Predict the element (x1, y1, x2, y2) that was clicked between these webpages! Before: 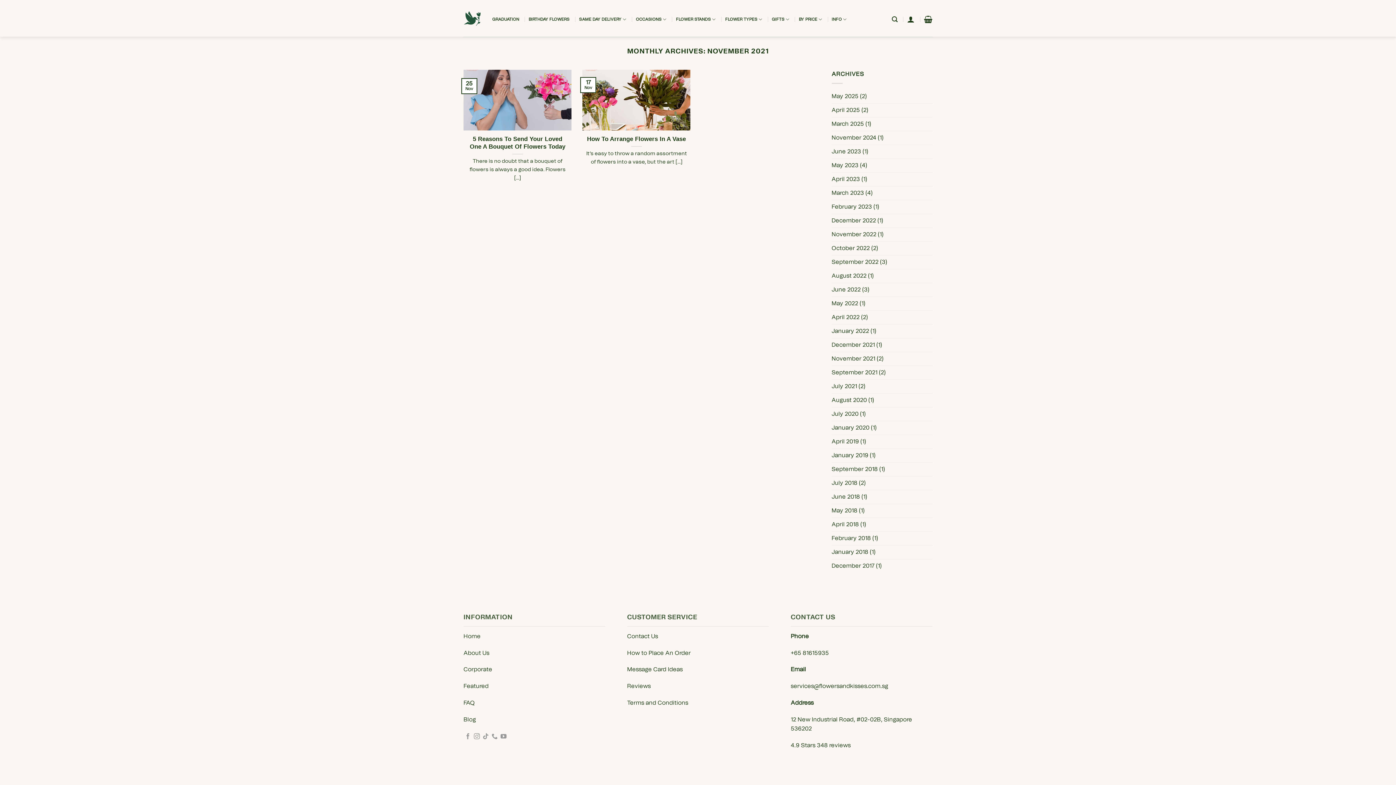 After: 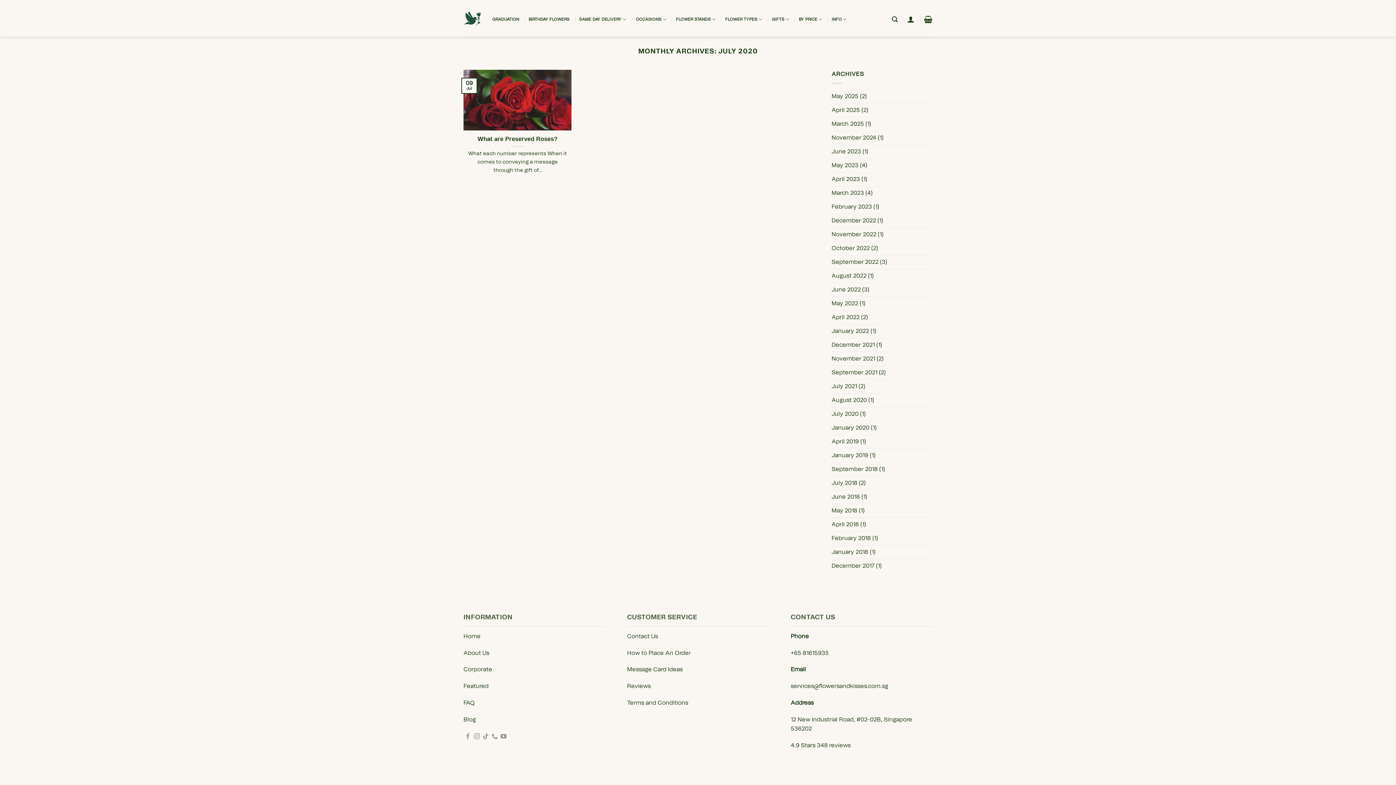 Action: label: July 2020 bbox: (831, 407, 858, 420)